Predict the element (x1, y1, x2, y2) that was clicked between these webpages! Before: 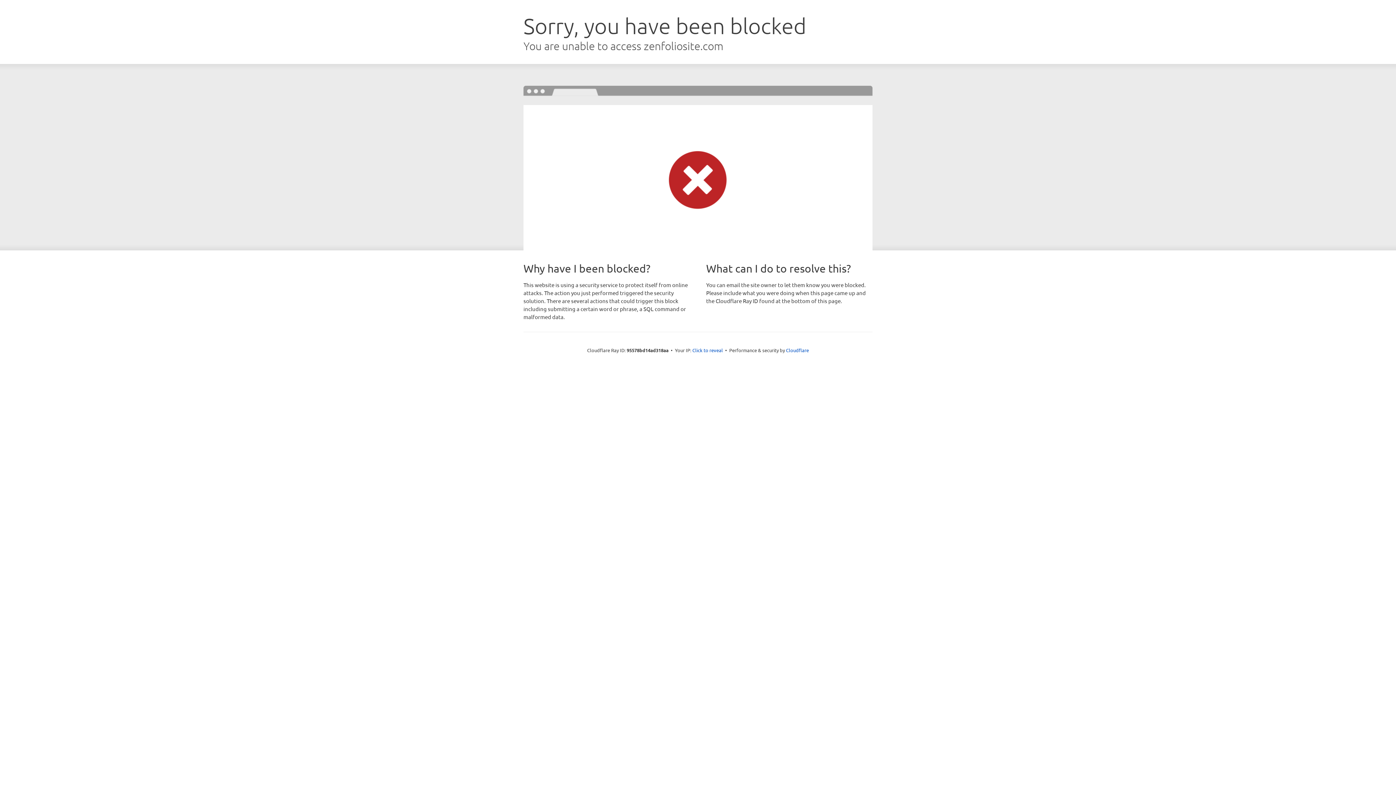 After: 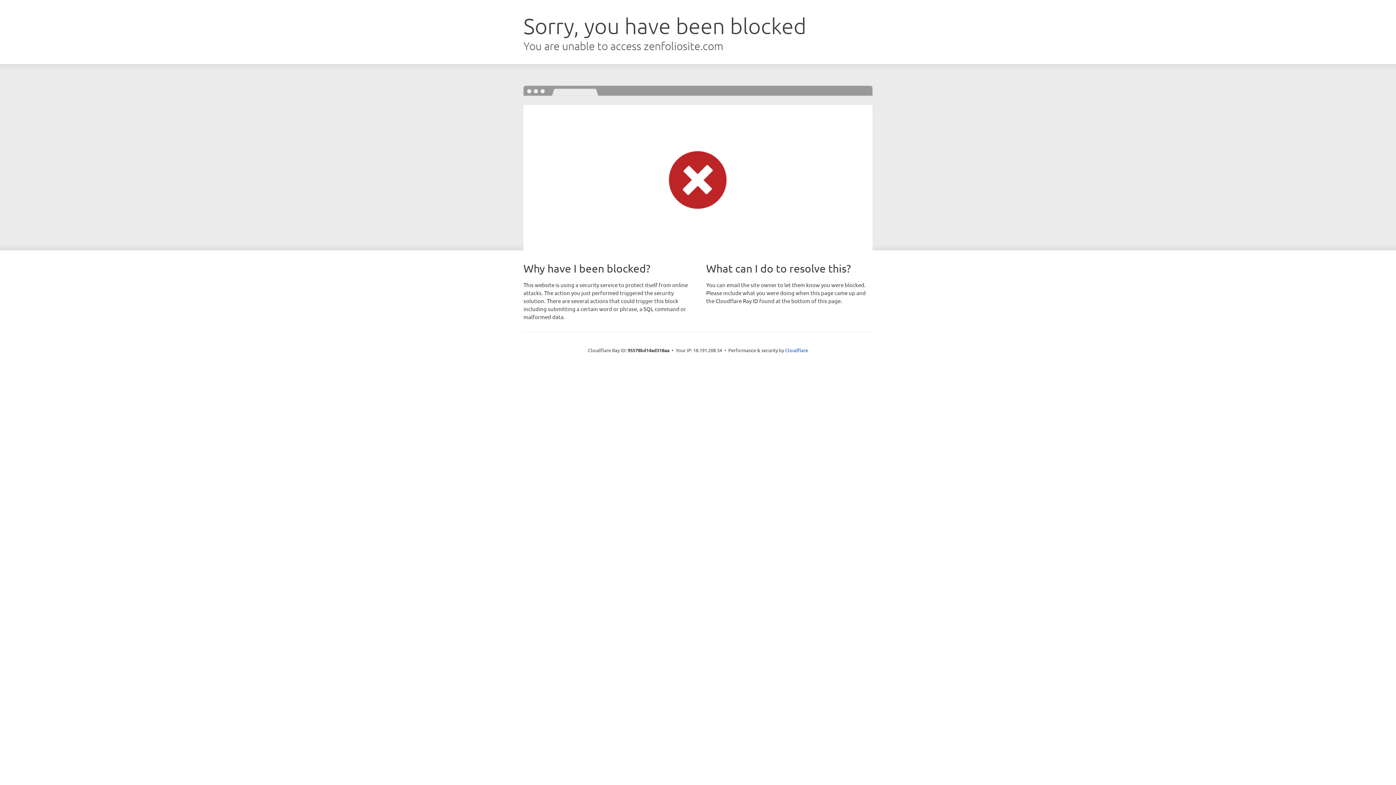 Action: label: Click to reveal bbox: (692, 346, 723, 353)